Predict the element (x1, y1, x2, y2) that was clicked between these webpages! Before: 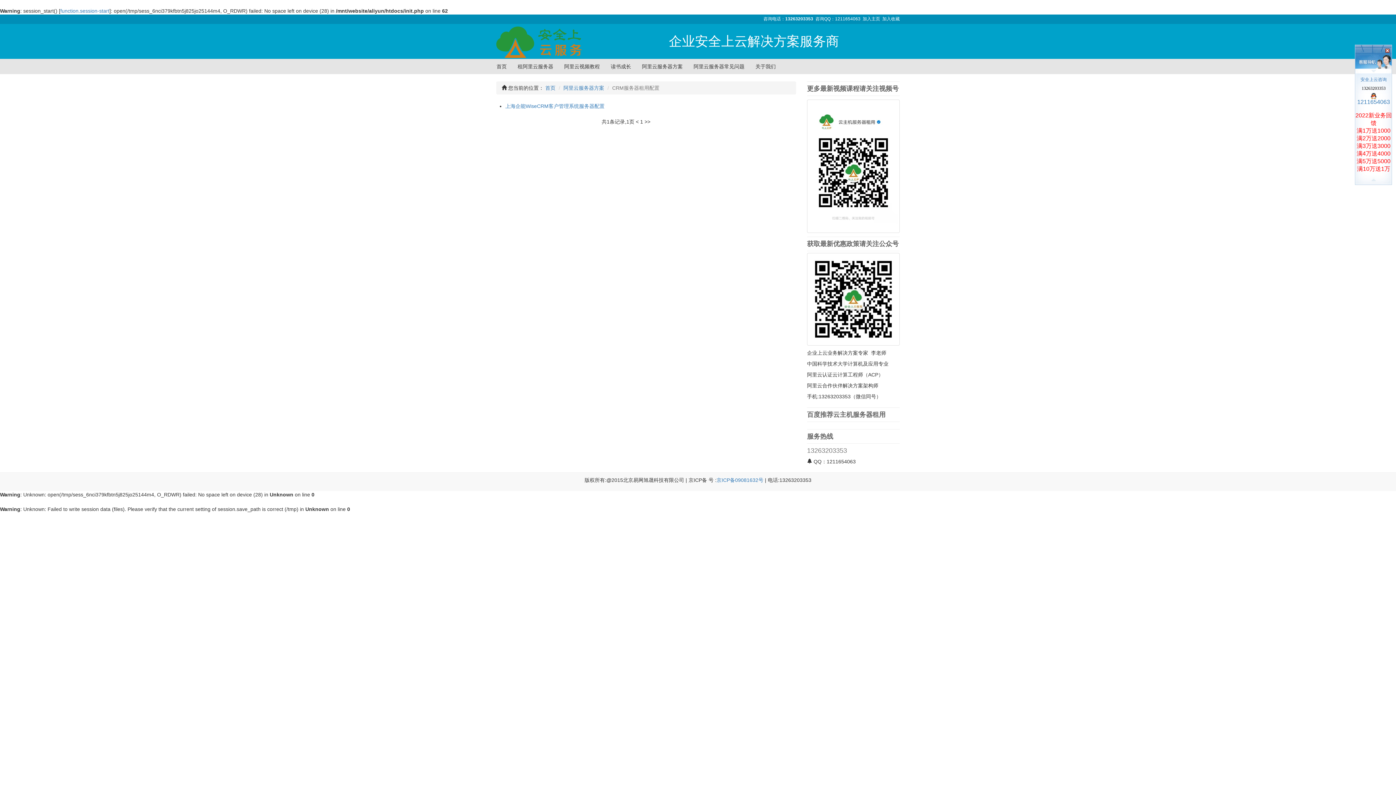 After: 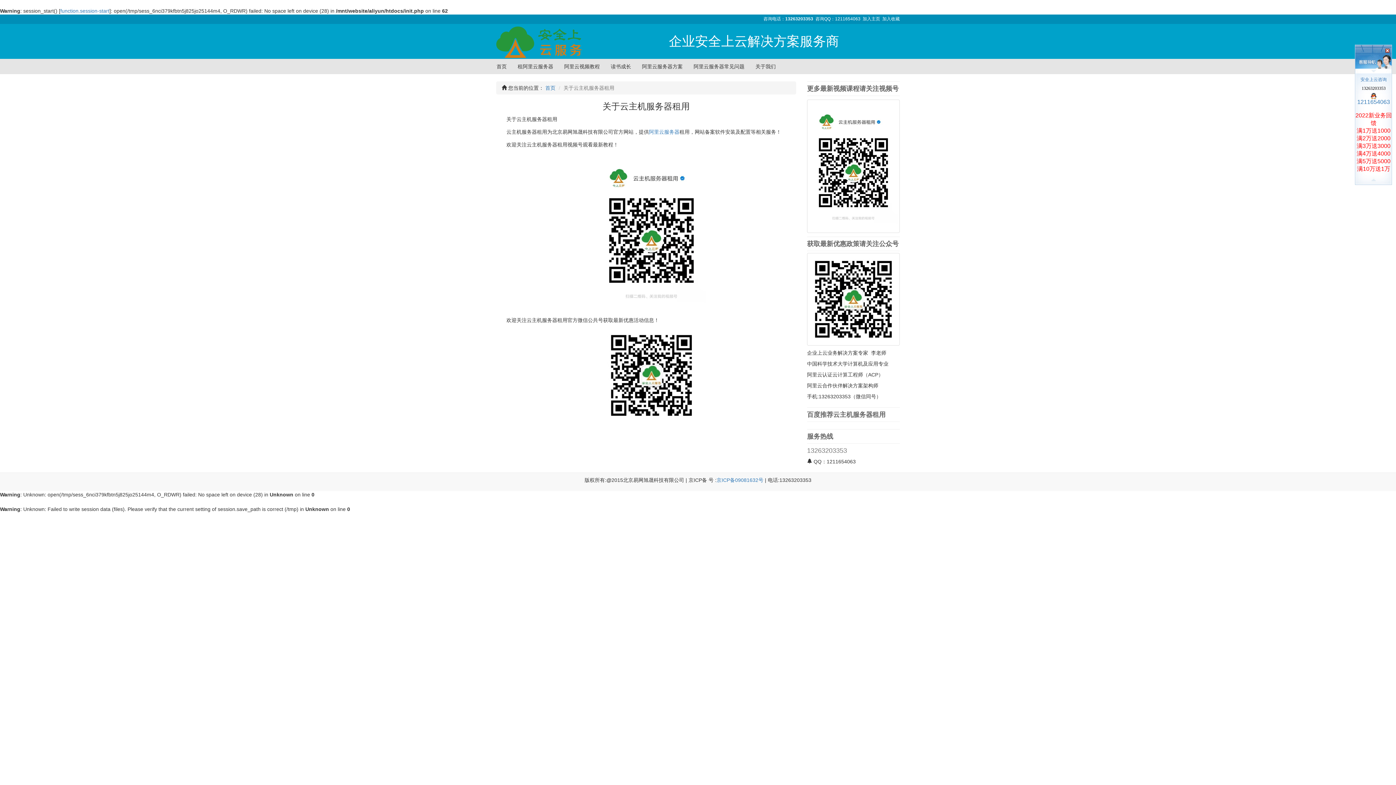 Action: bbox: (750, 59, 781, 73) label: 关于我们